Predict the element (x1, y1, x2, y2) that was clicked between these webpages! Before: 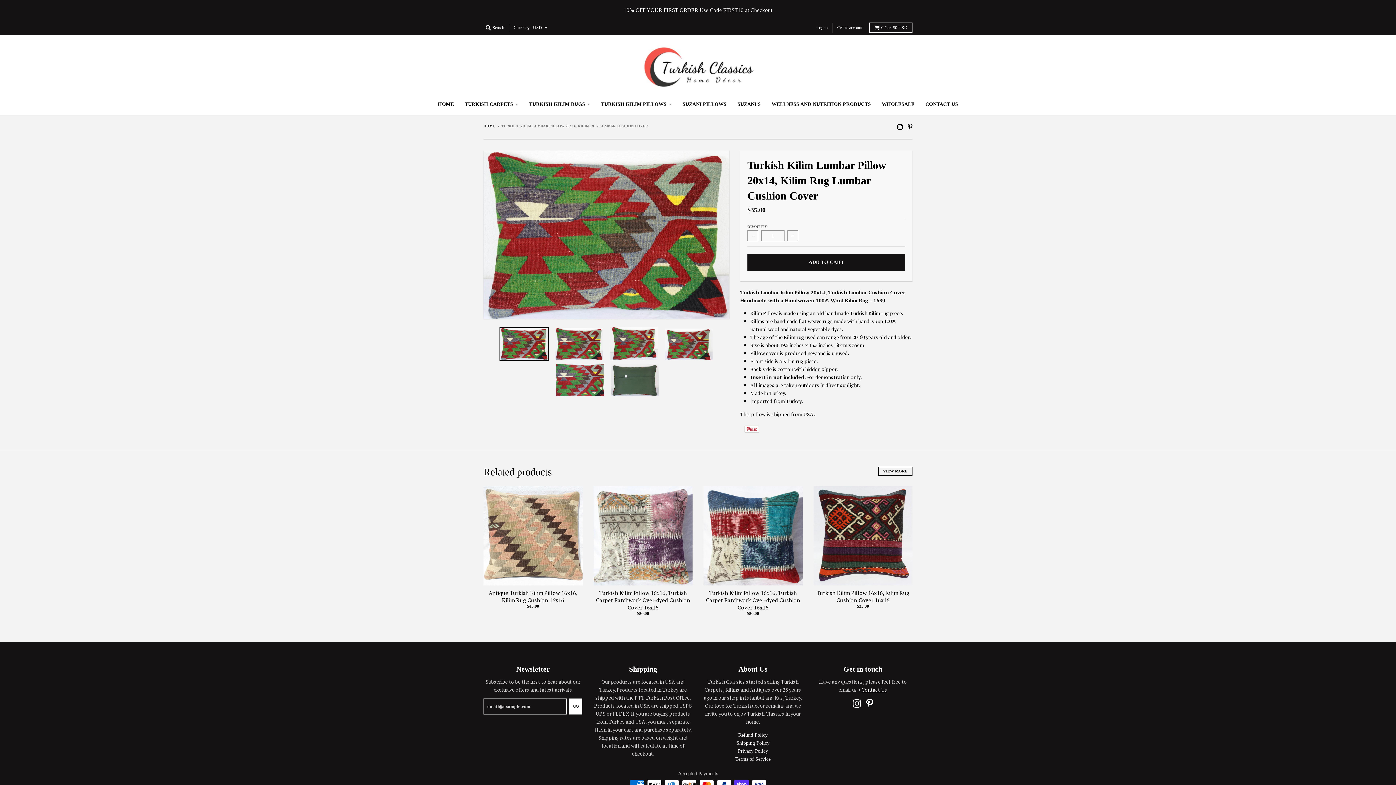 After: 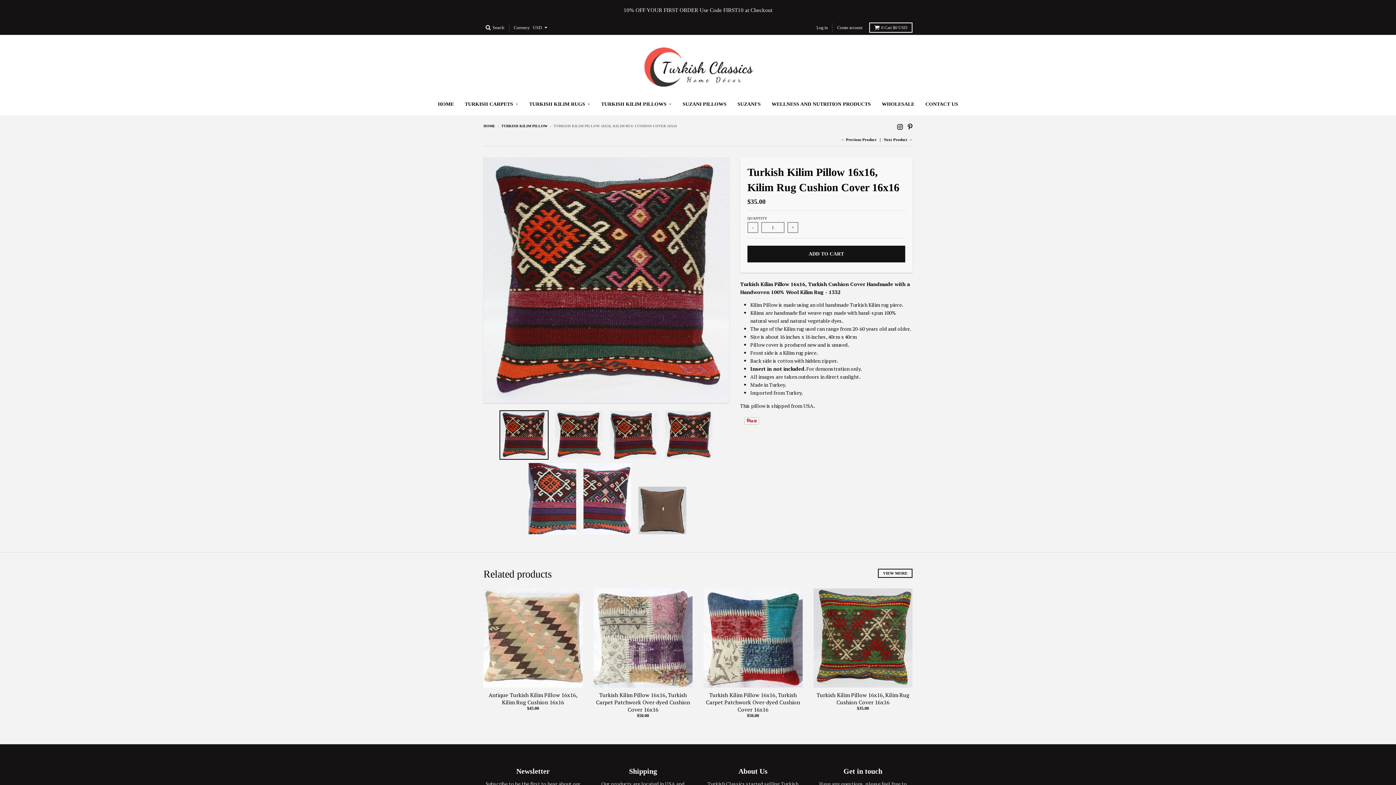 Action: bbox: (813, 486, 912, 585)